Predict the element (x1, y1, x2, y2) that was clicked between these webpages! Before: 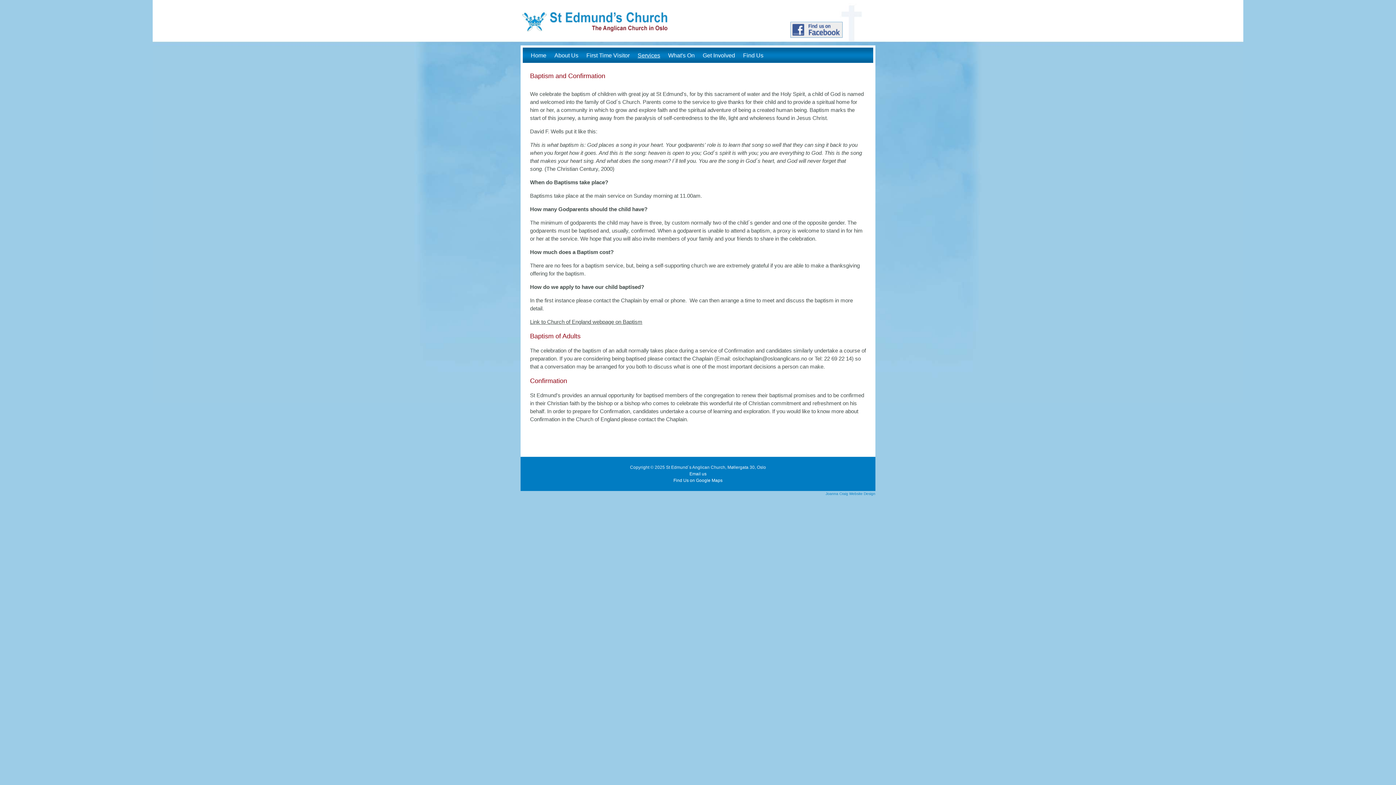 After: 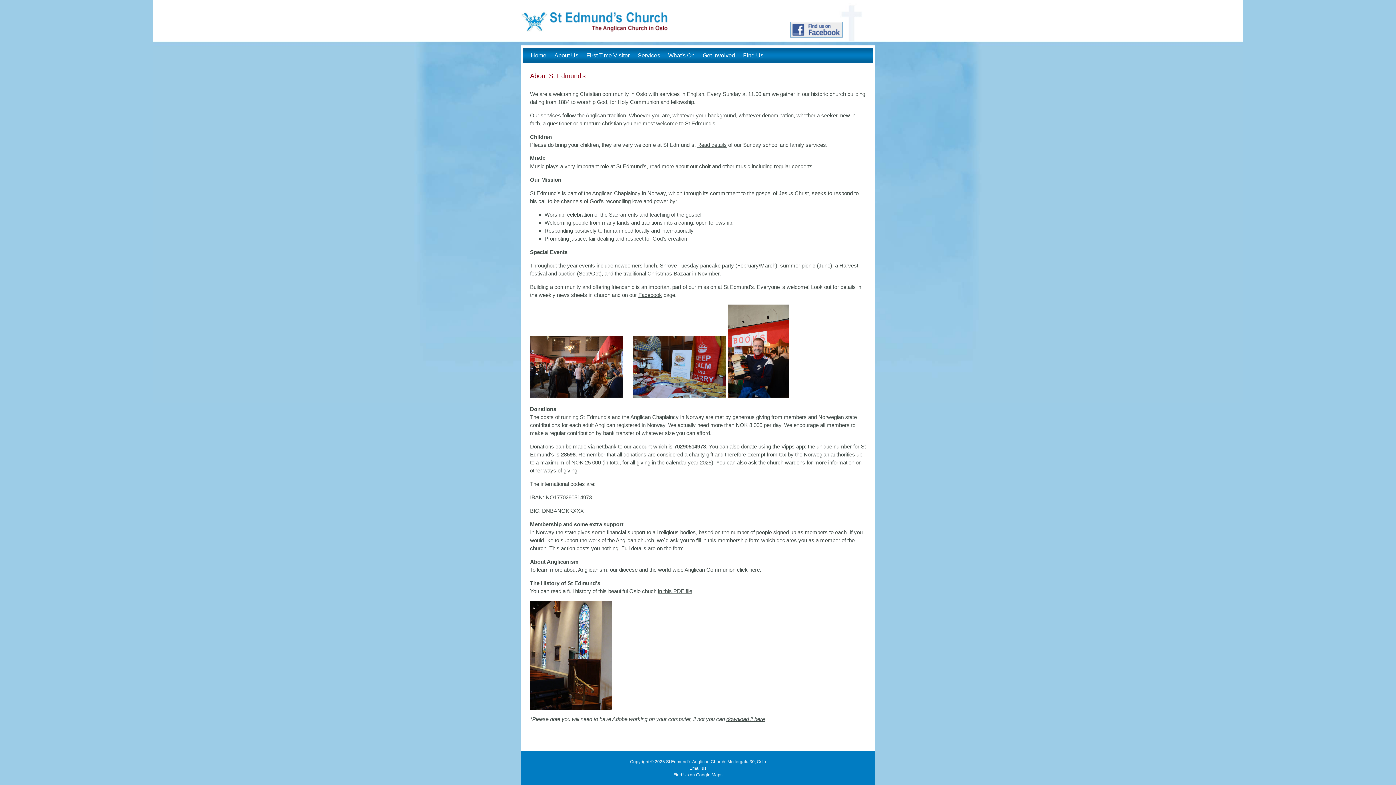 Action: label: About Us bbox: (554, 51, 578, 62)